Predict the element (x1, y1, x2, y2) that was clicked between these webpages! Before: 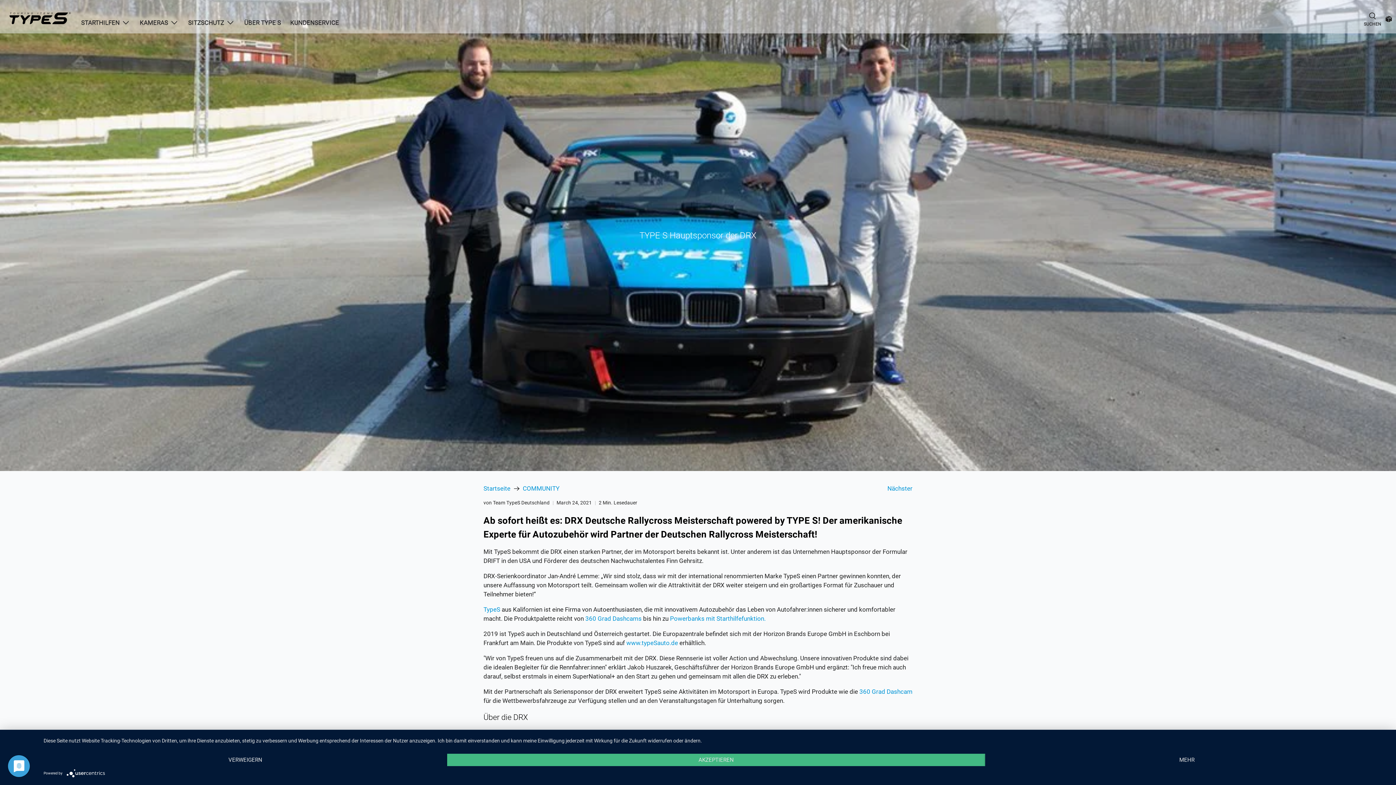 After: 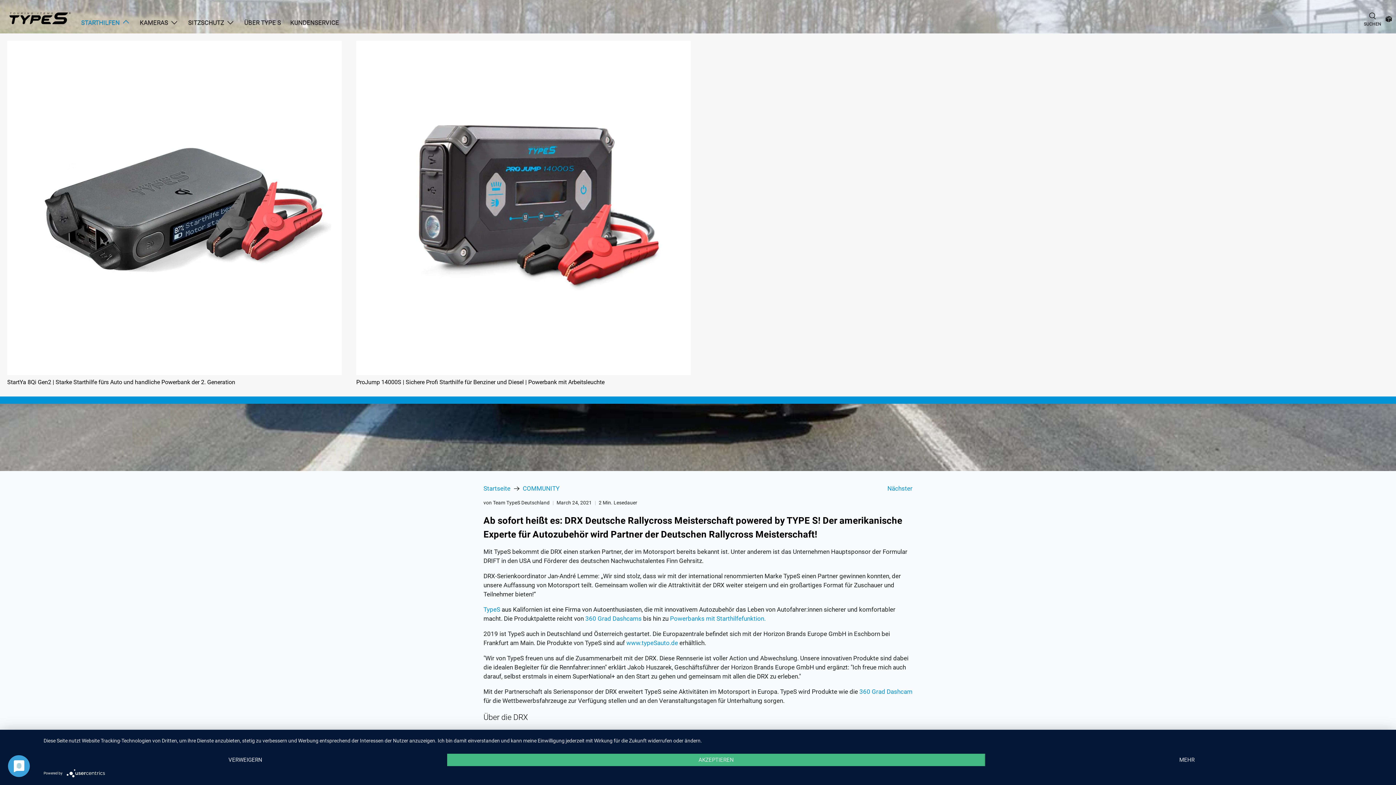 Action: label: STARTHILFEN bbox: (76, 11, 135, 33)